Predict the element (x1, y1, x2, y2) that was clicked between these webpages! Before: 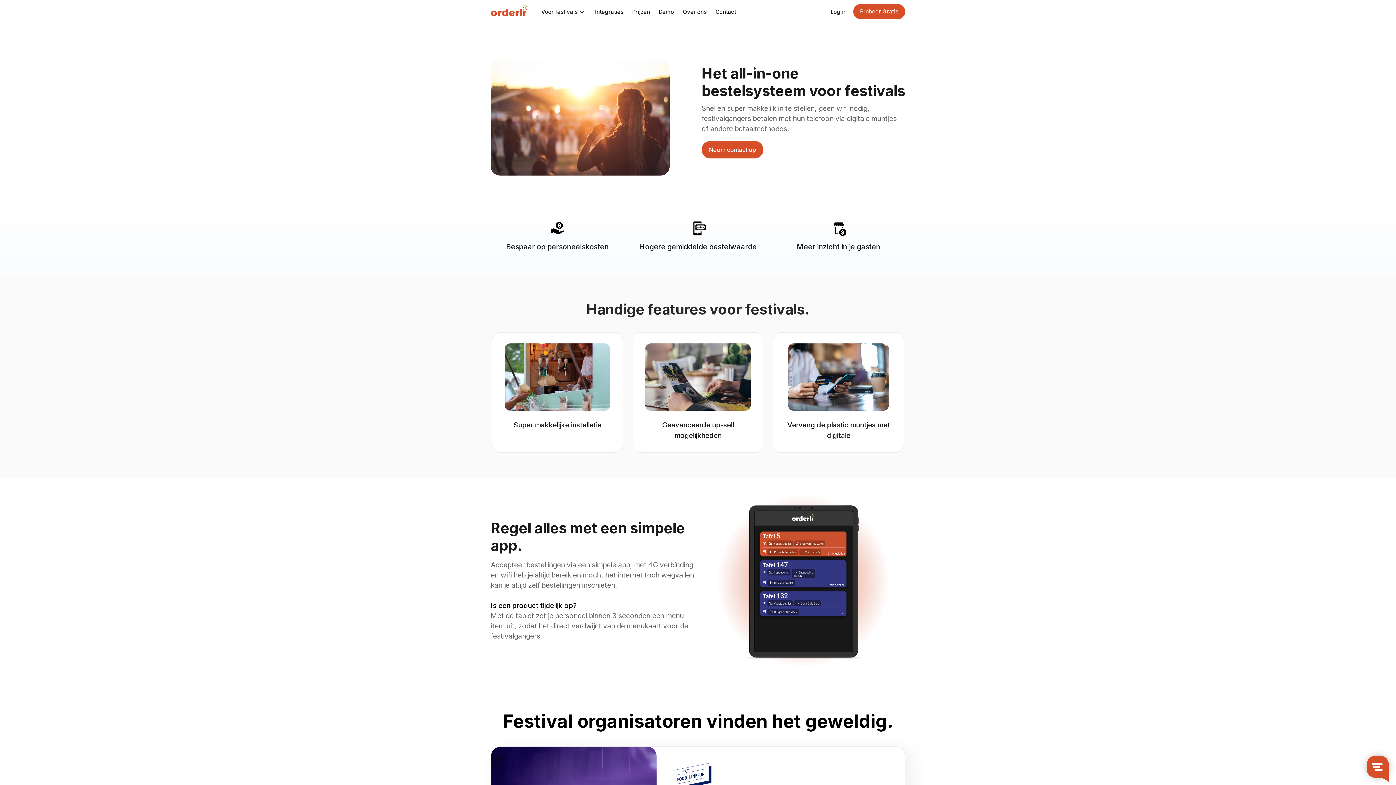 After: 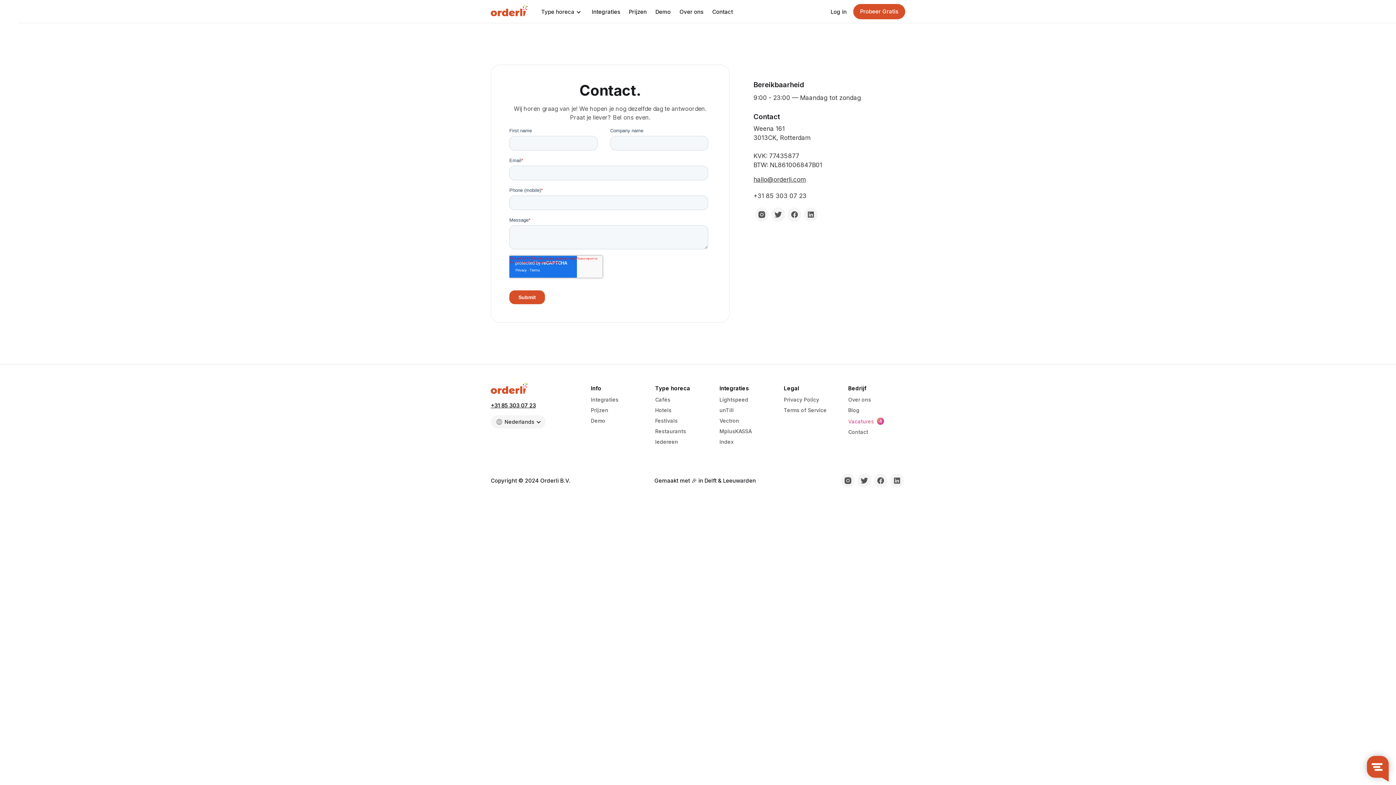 Action: label: Contact bbox: (711, 5, 740, 18)